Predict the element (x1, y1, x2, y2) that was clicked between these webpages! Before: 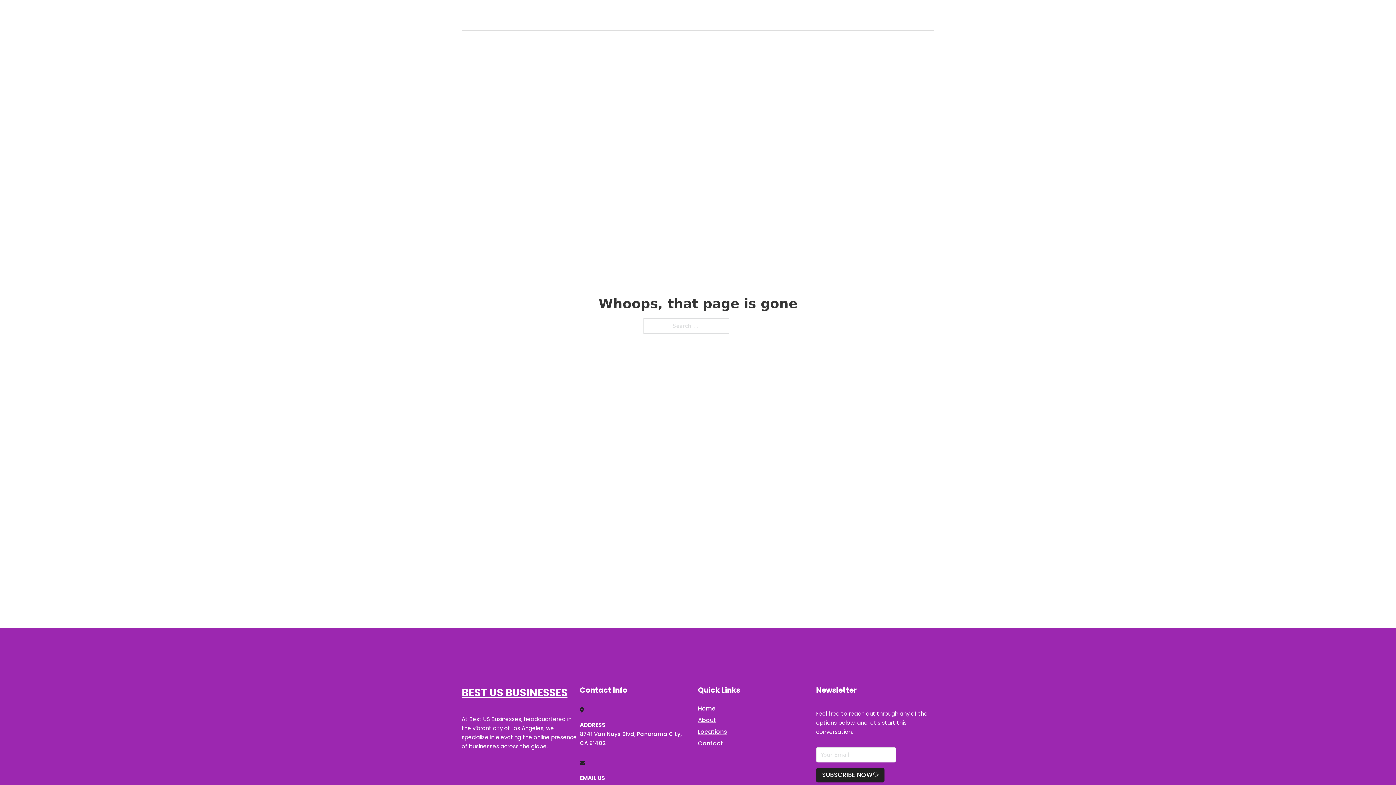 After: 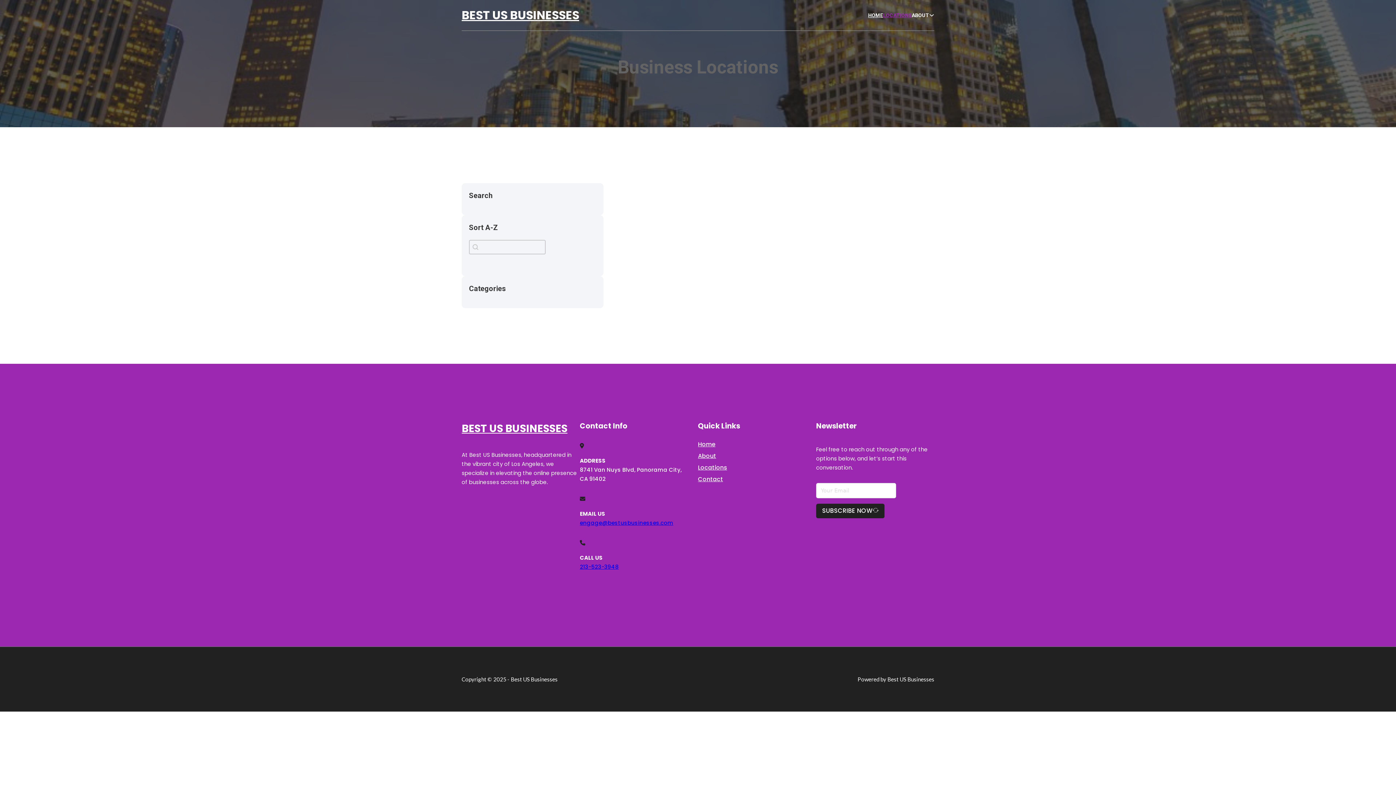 Action: label: LOCATIONS bbox: (883, 11, 912, 19)